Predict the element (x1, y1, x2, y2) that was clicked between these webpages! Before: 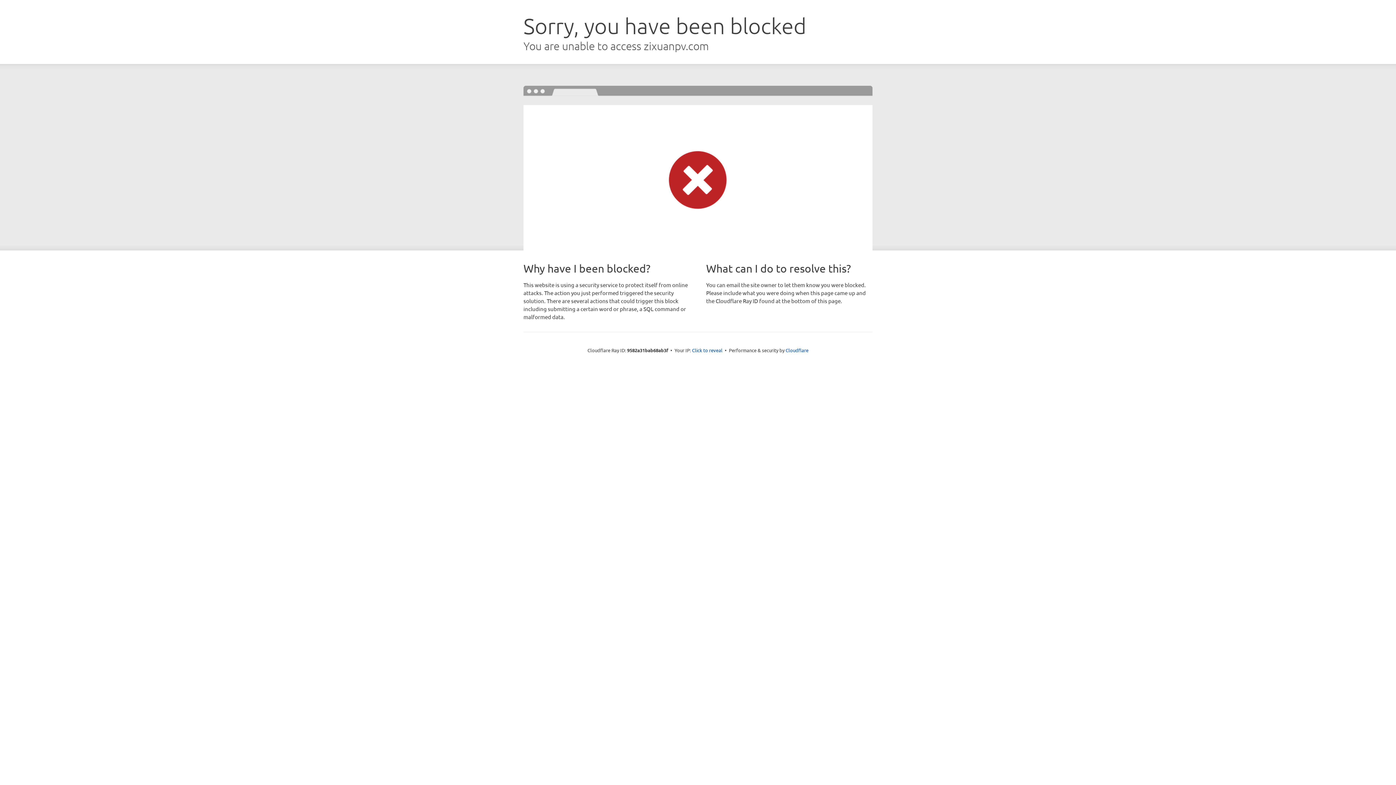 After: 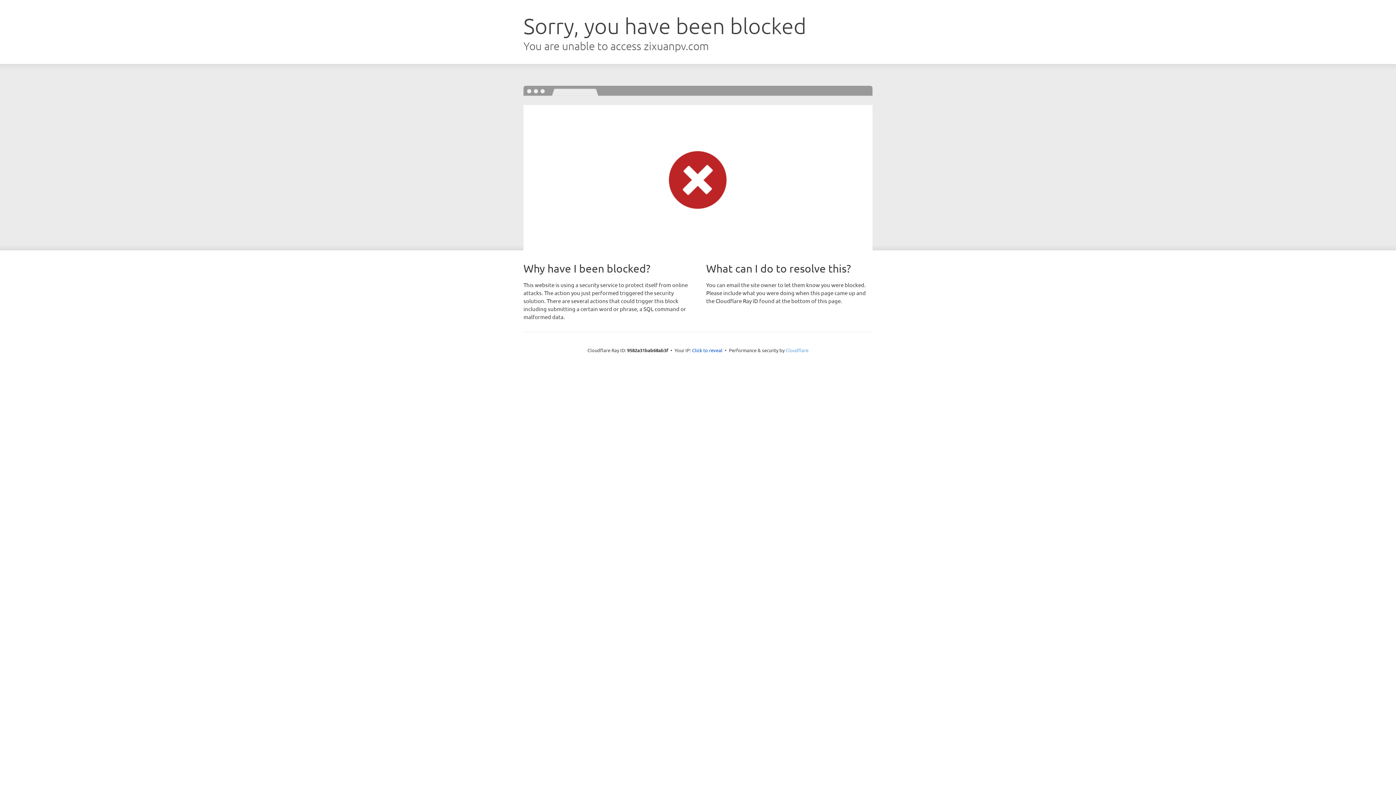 Action: bbox: (785, 347, 808, 353) label: Cloudflare